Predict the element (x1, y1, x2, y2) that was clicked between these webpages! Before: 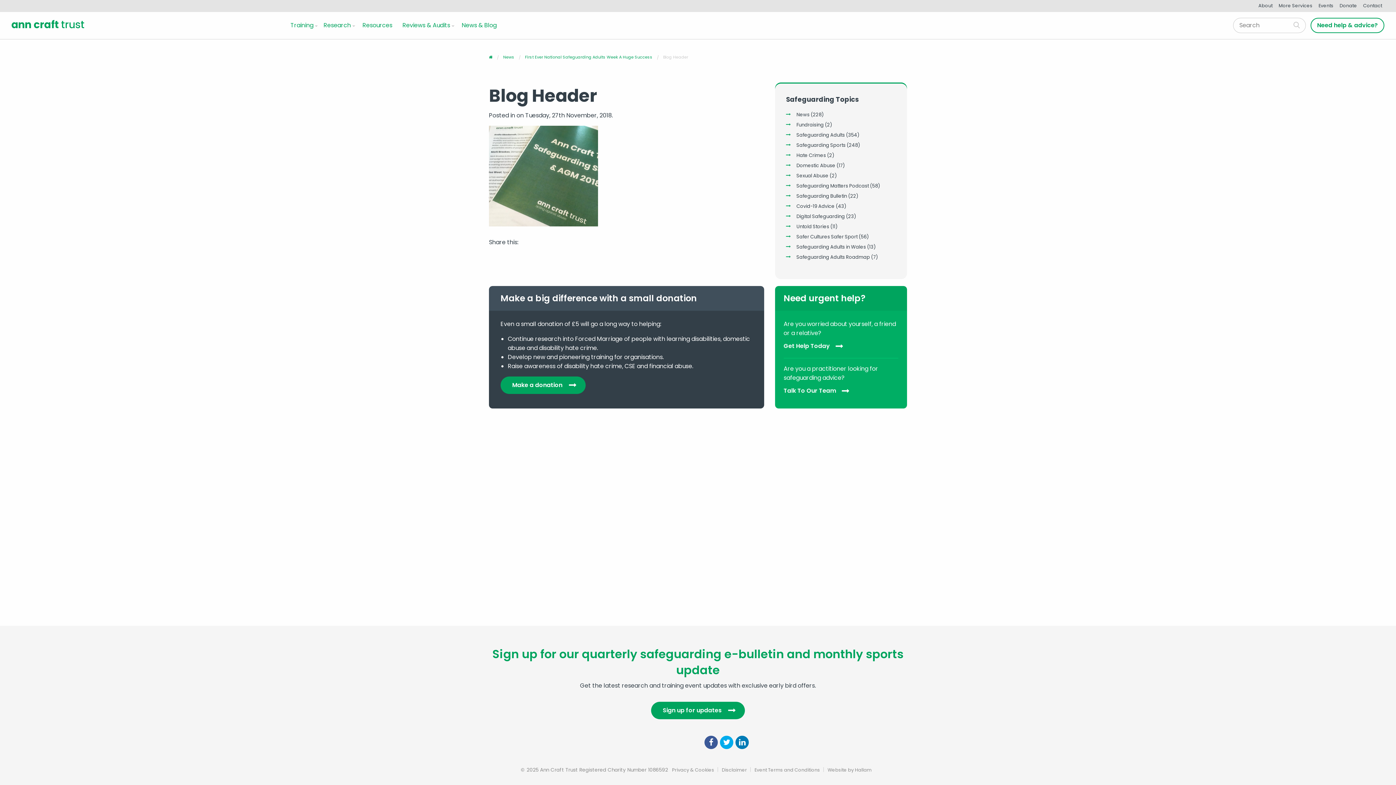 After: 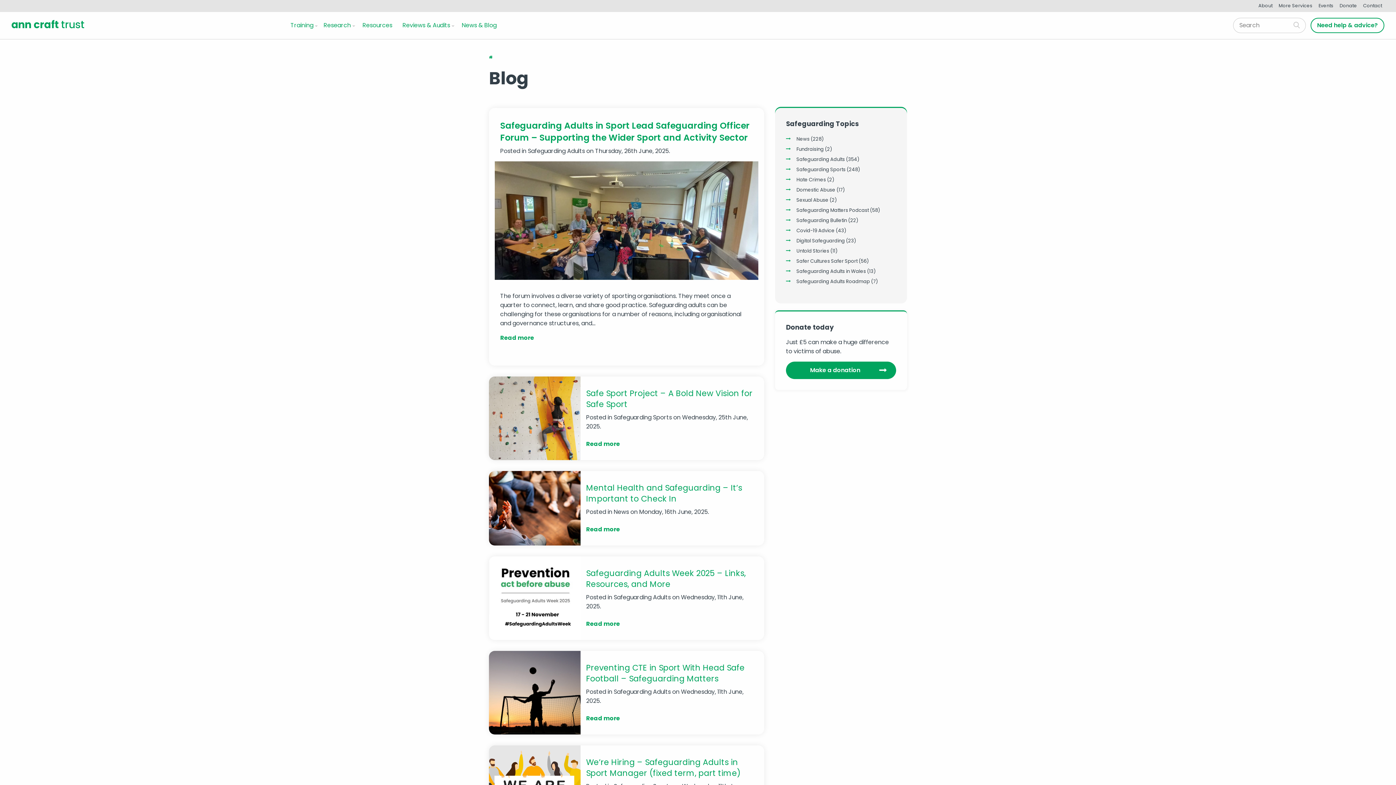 Action: label: News & Blog bbox: (456, 18, 502, 32)